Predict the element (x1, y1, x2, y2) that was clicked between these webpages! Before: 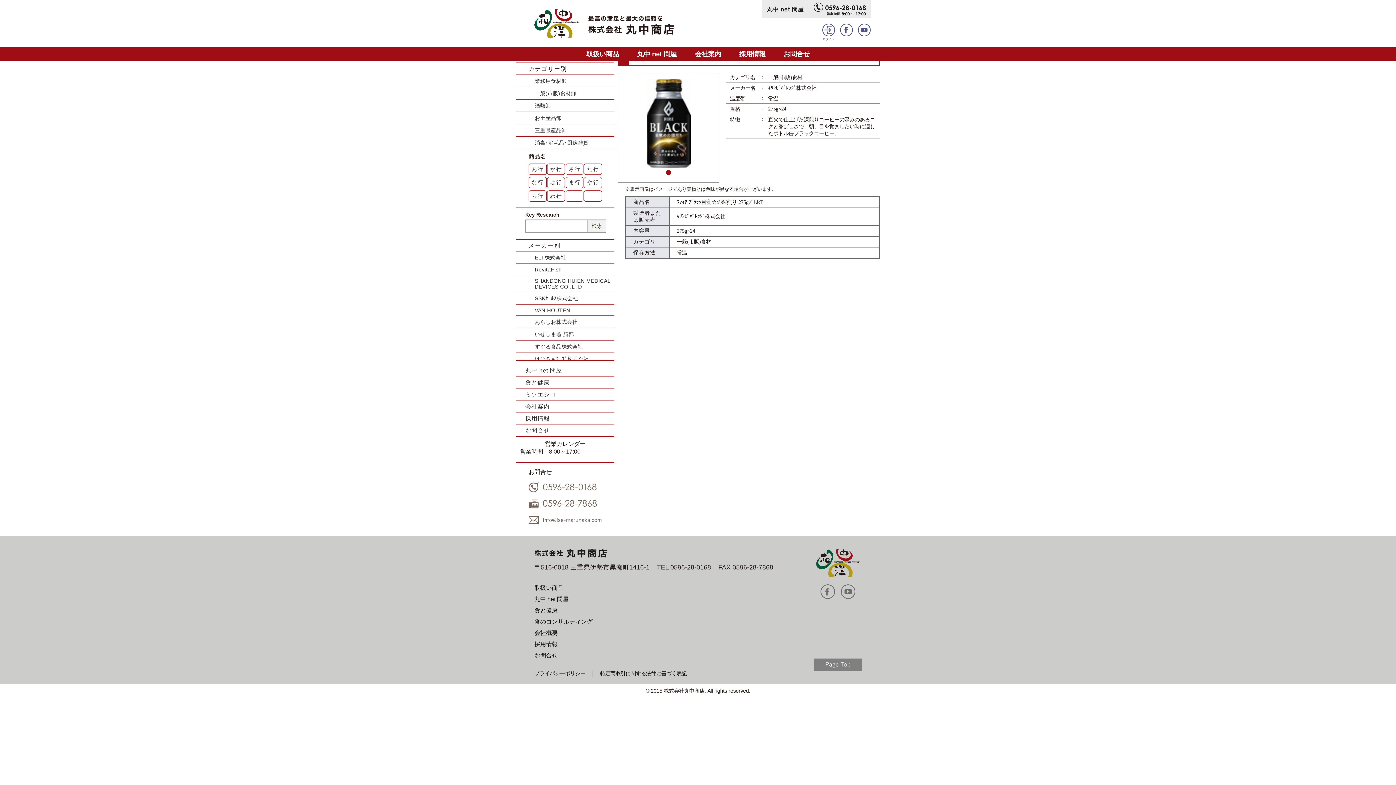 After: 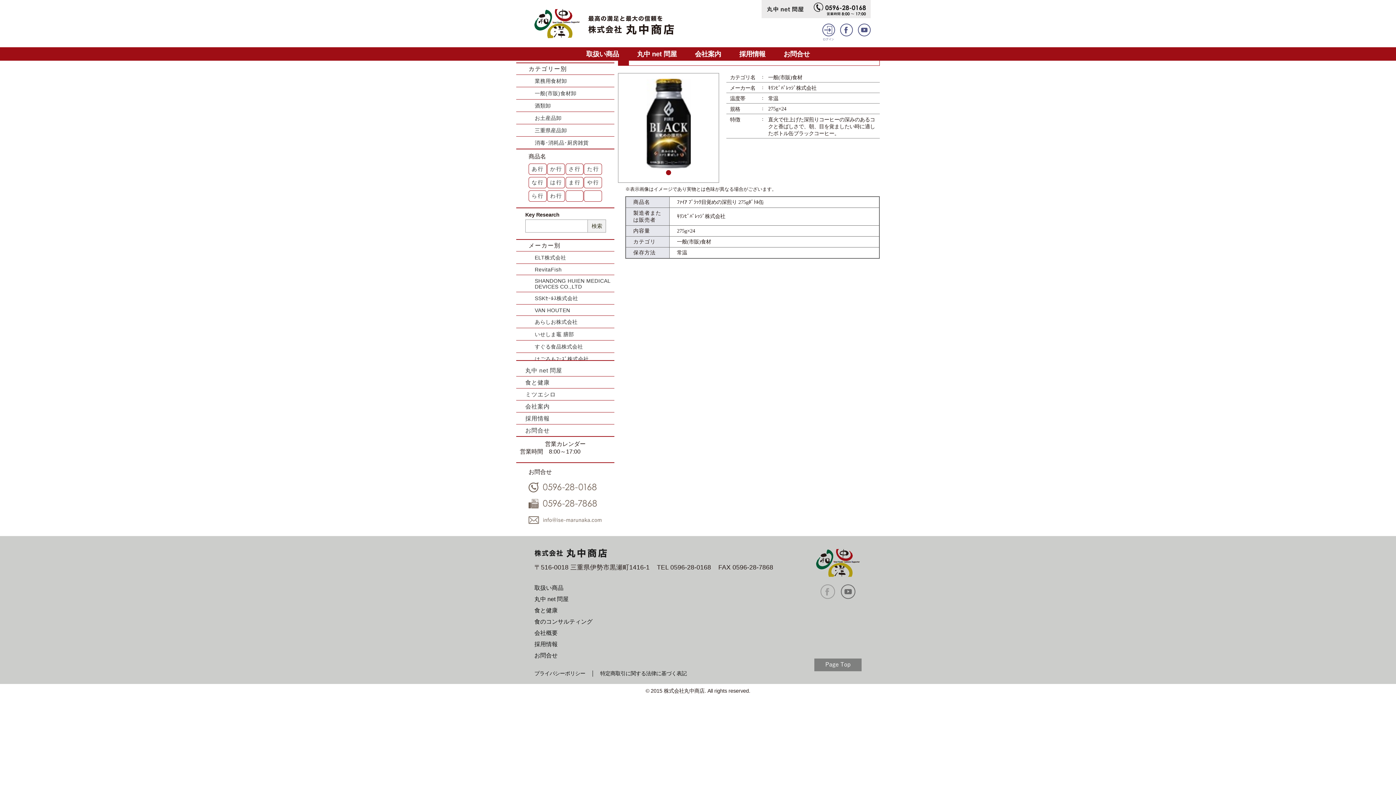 Action: bbox: (820, 584, 835, 599)